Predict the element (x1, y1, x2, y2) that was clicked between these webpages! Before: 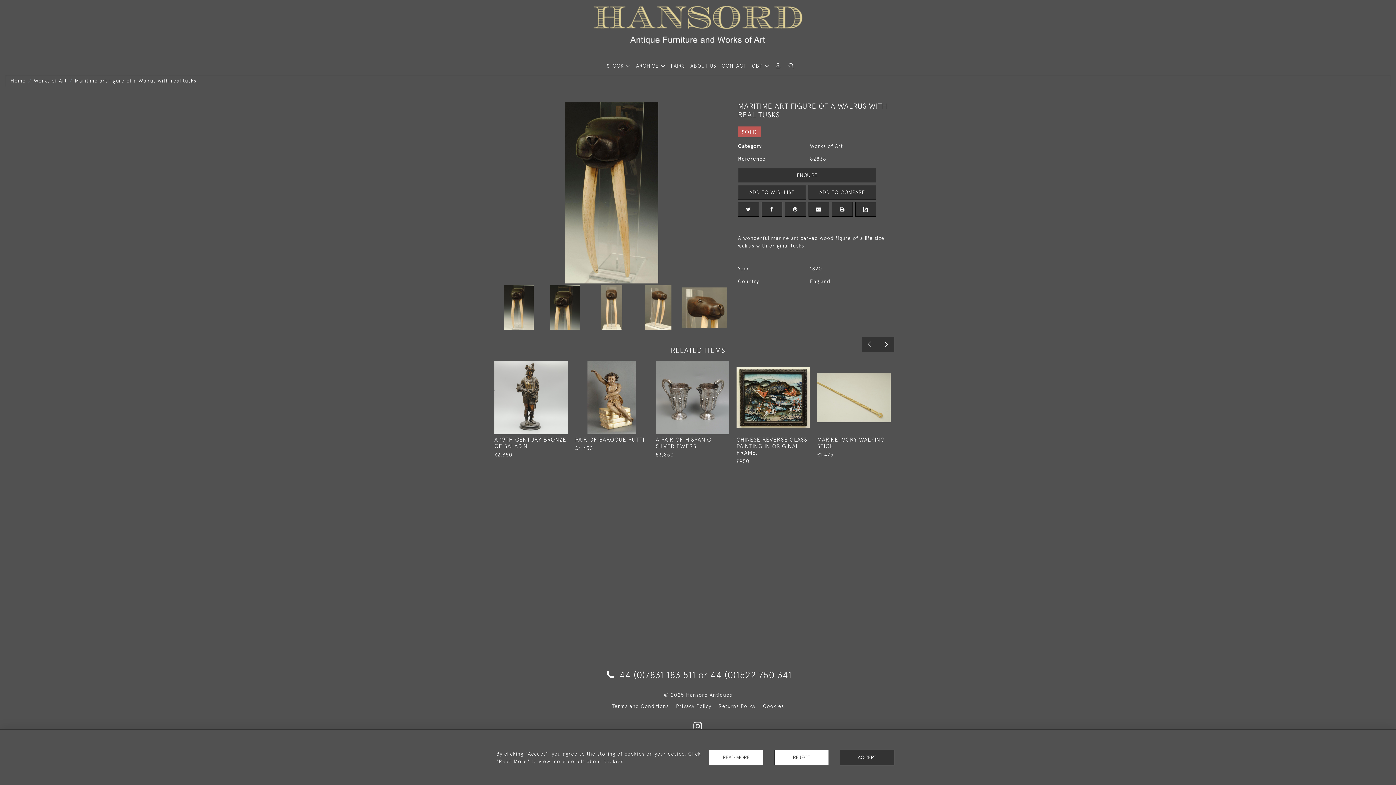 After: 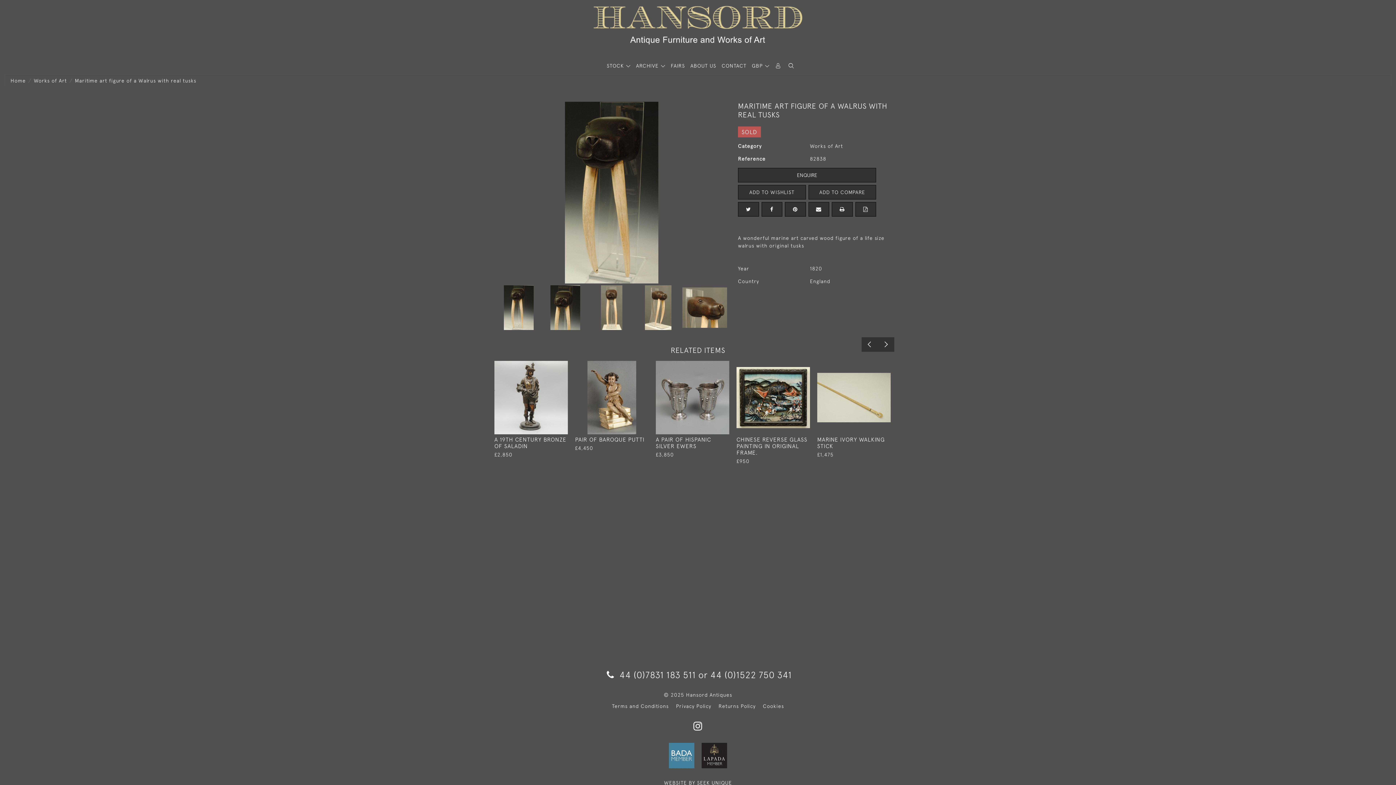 Action: label: REJECT bbox: (774, 750, 829, 765)